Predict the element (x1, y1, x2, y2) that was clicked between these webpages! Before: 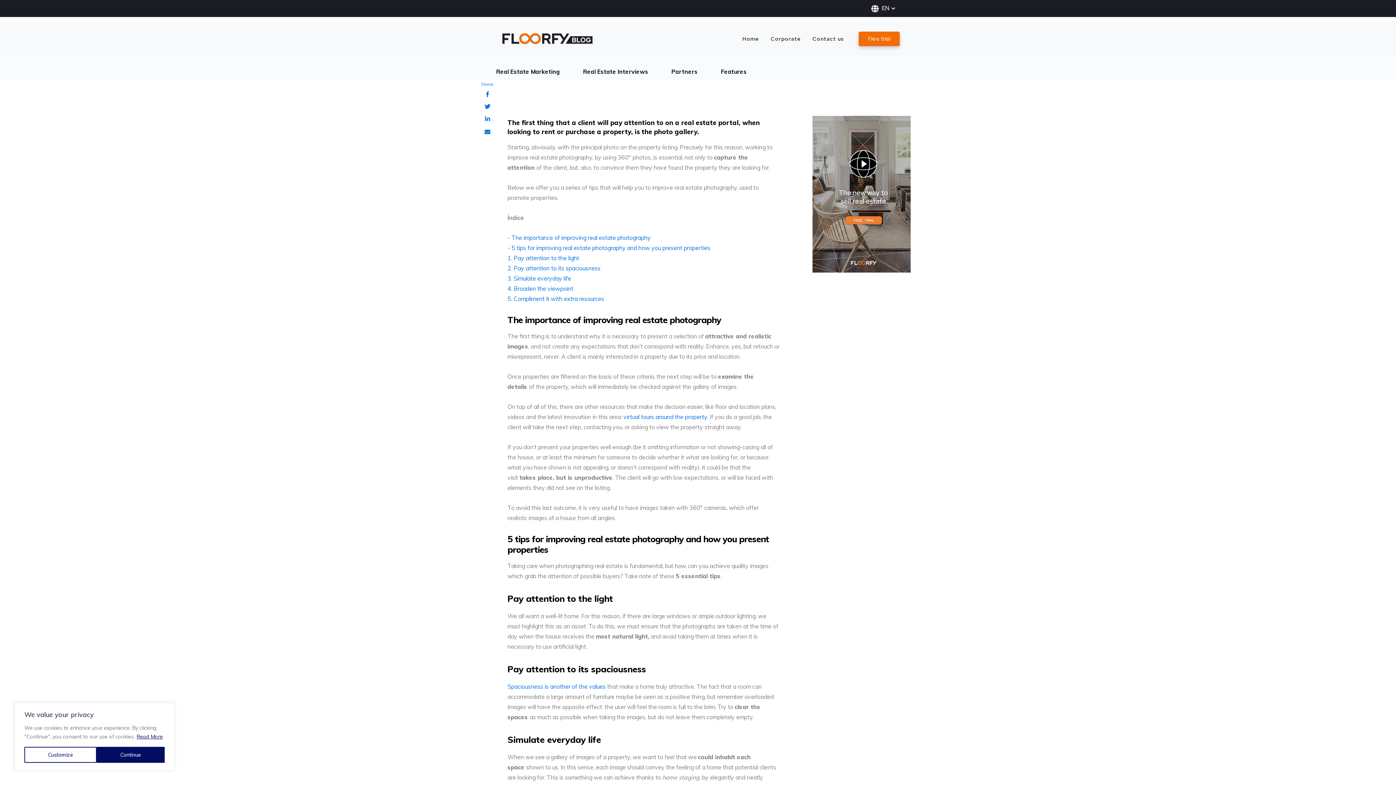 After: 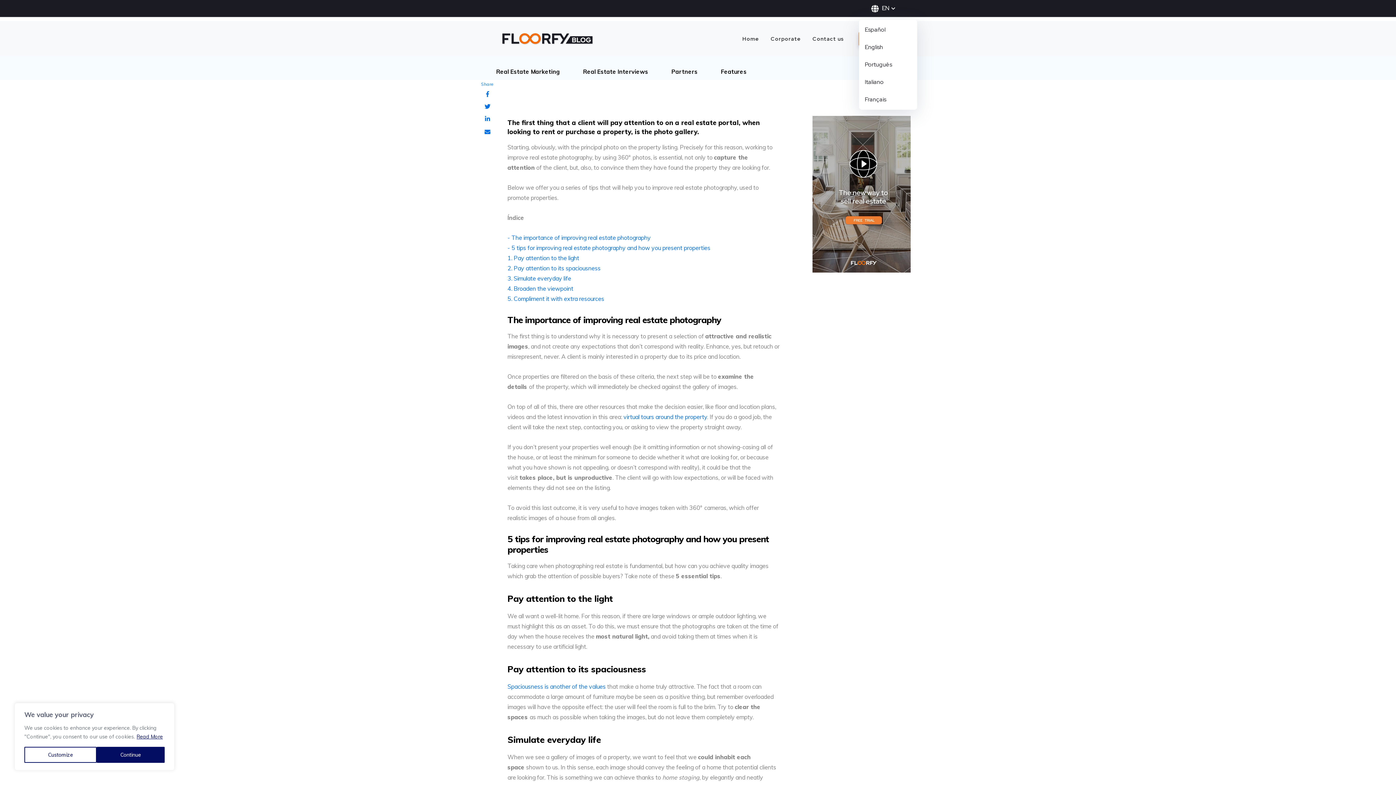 Action: bbox: (869, 2, 897, 13) label:  EN 